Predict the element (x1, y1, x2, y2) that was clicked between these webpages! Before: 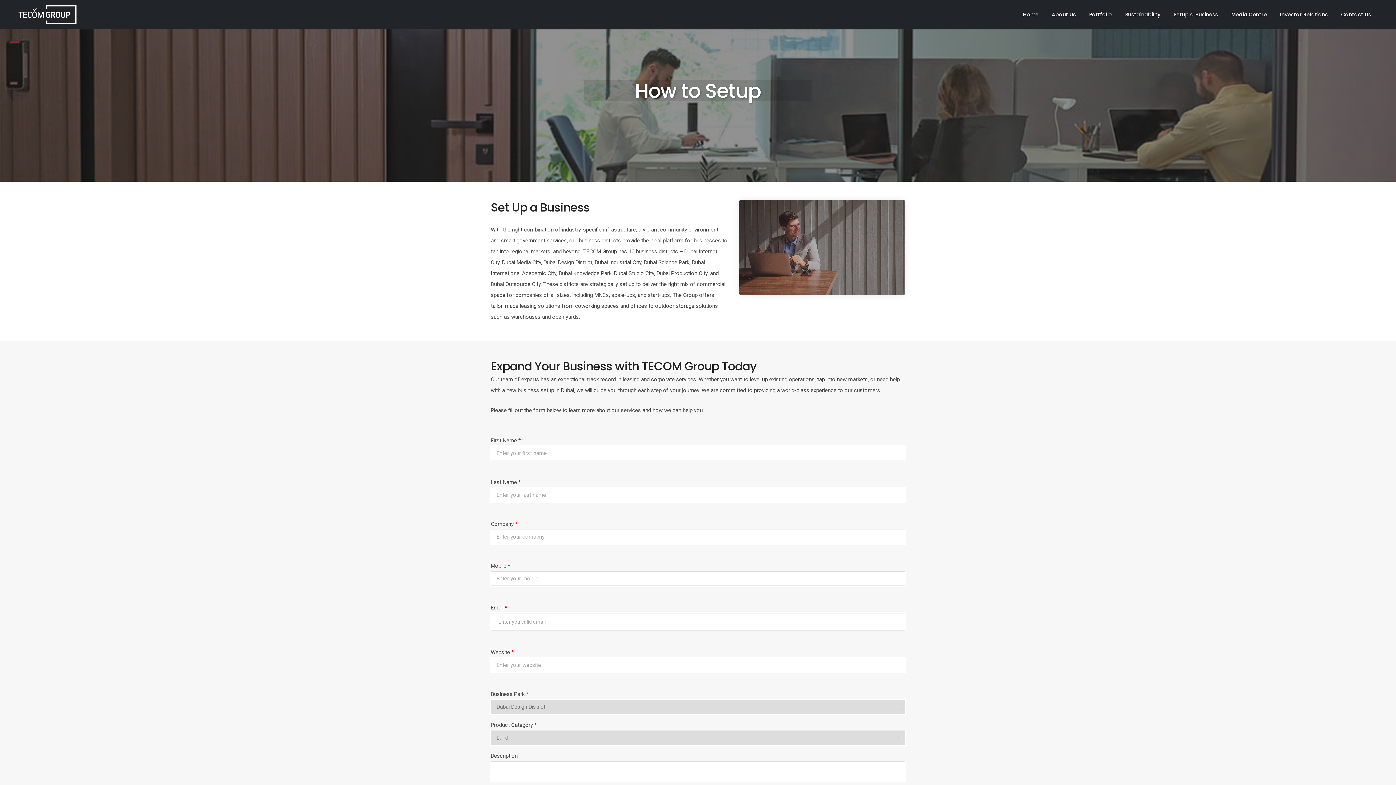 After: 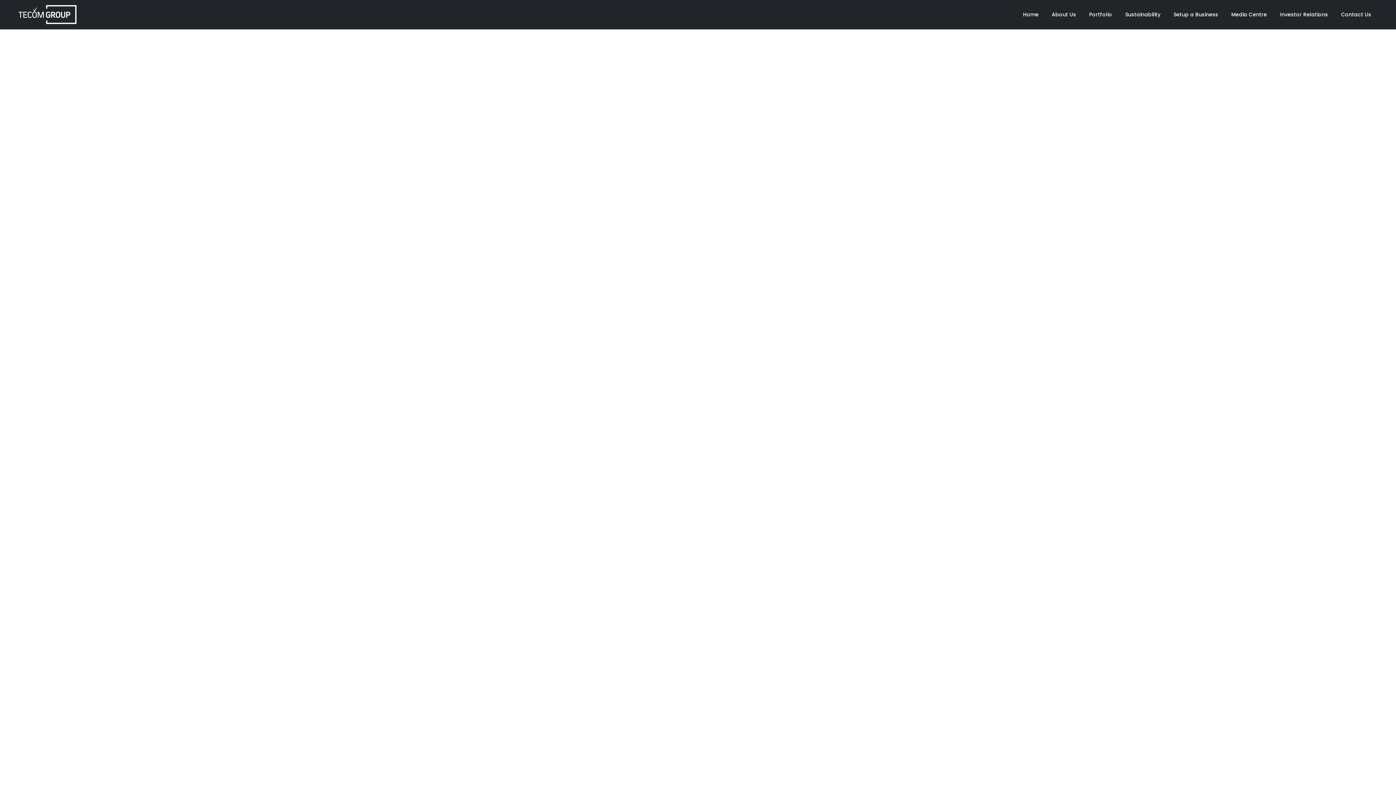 Action: bbox: (1023, 6, 1038, 22) label: Home